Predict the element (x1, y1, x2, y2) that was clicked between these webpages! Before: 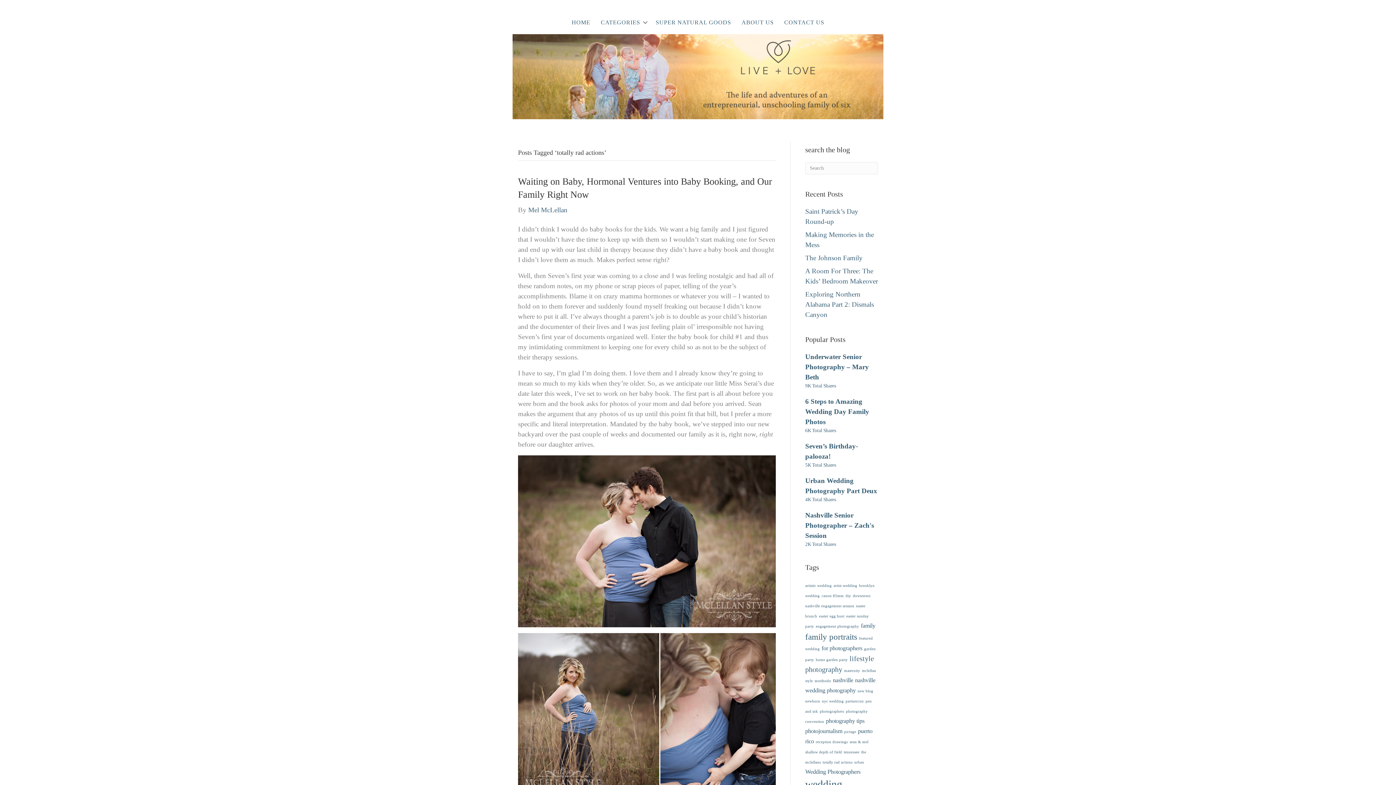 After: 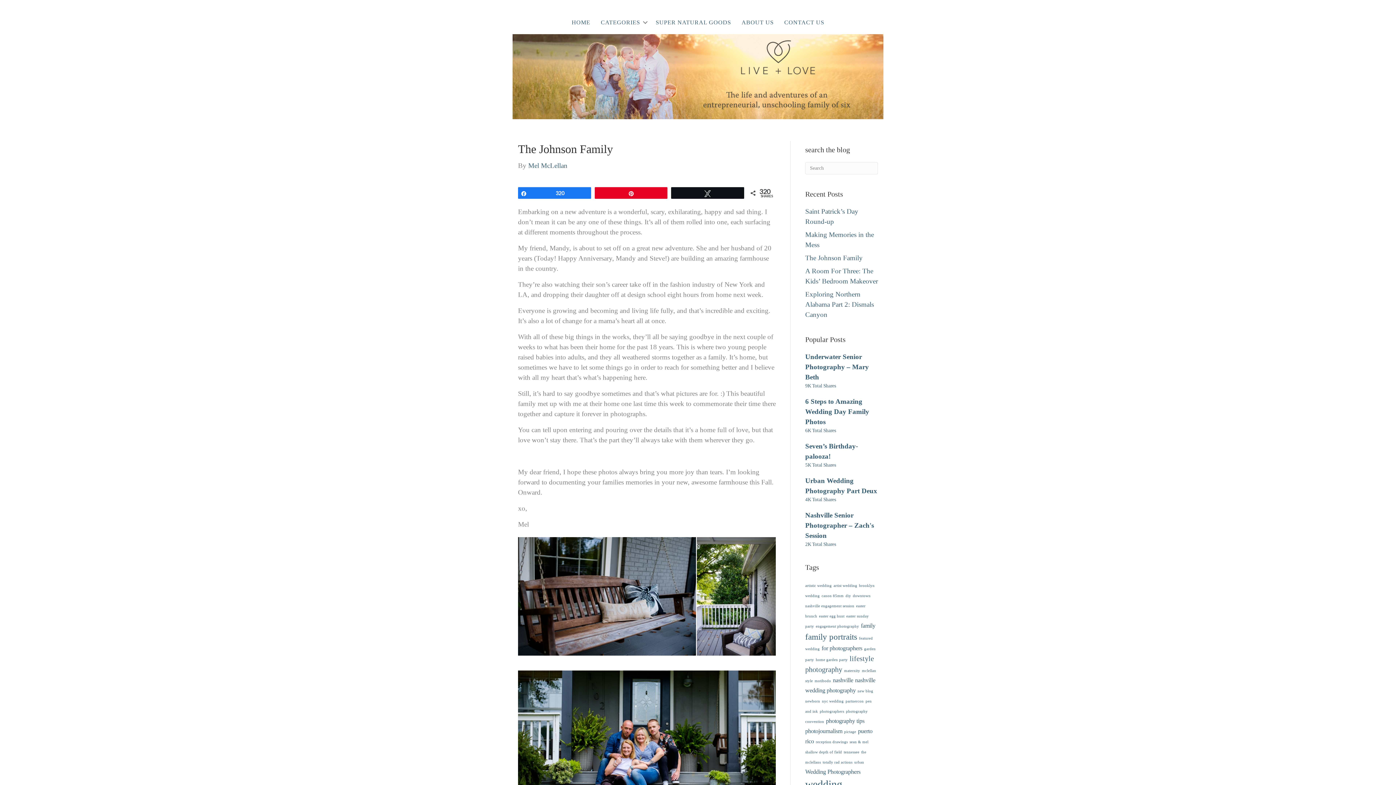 Action: label: The Johnson Family bbox: (805, 254, 862, 261)